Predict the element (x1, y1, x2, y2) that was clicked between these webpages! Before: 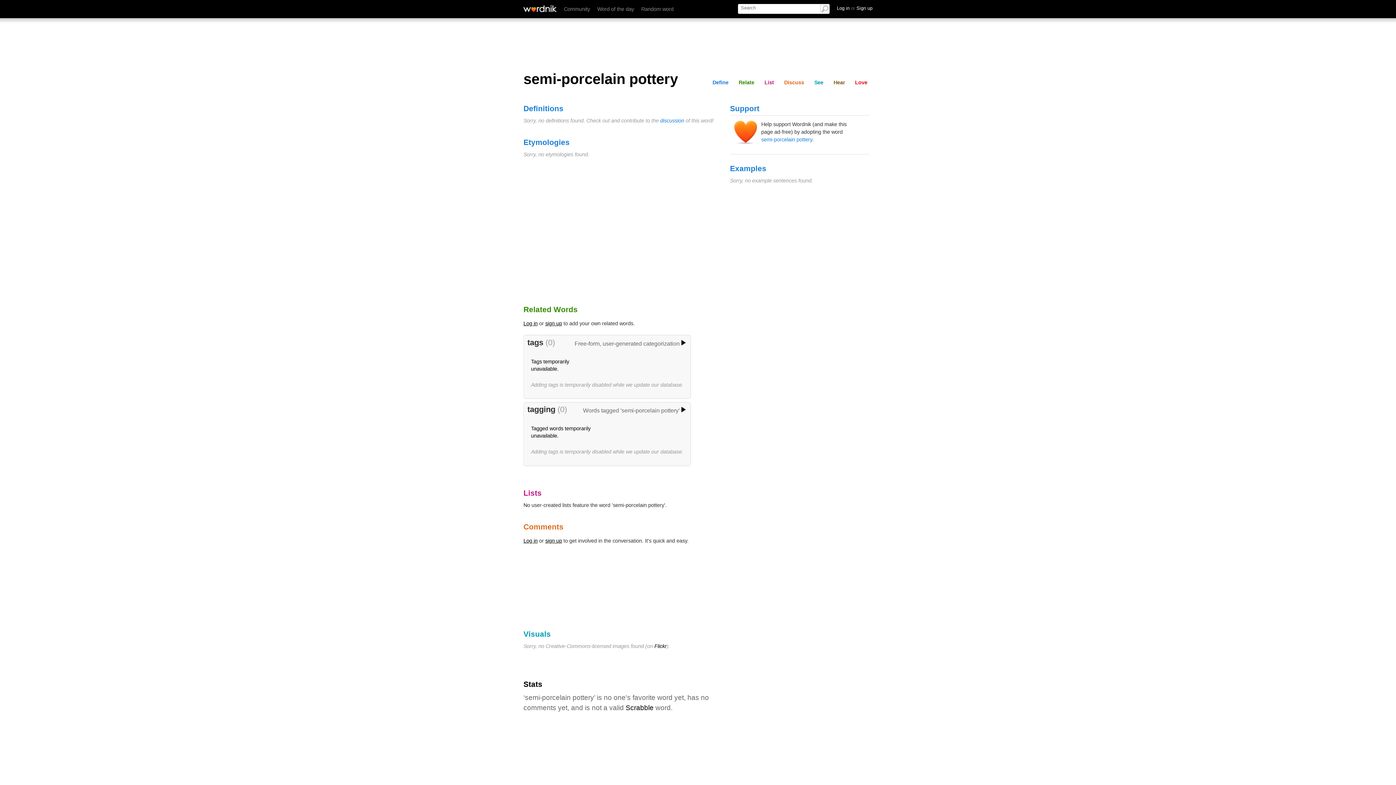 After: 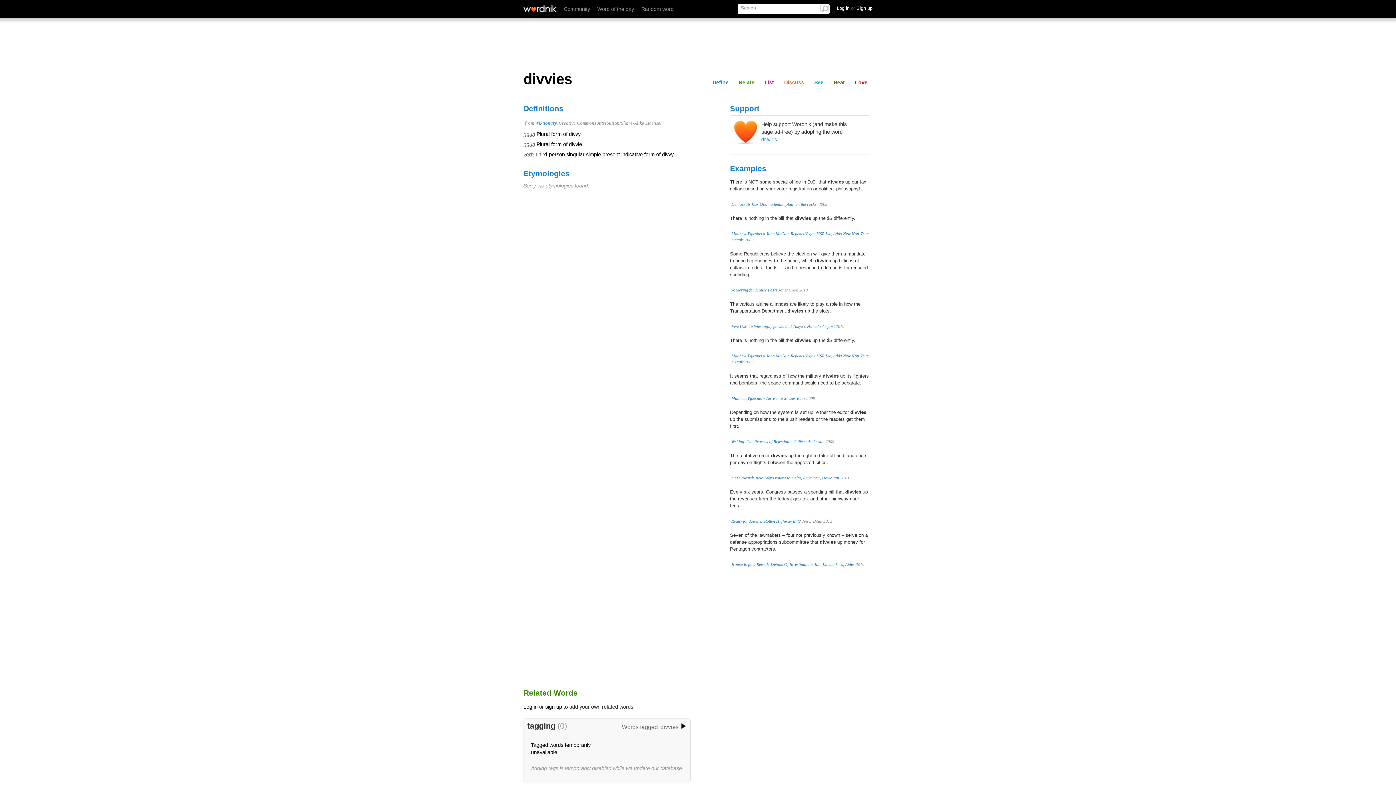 Action: bbox: (641, 6, 673, 12) label: Random word